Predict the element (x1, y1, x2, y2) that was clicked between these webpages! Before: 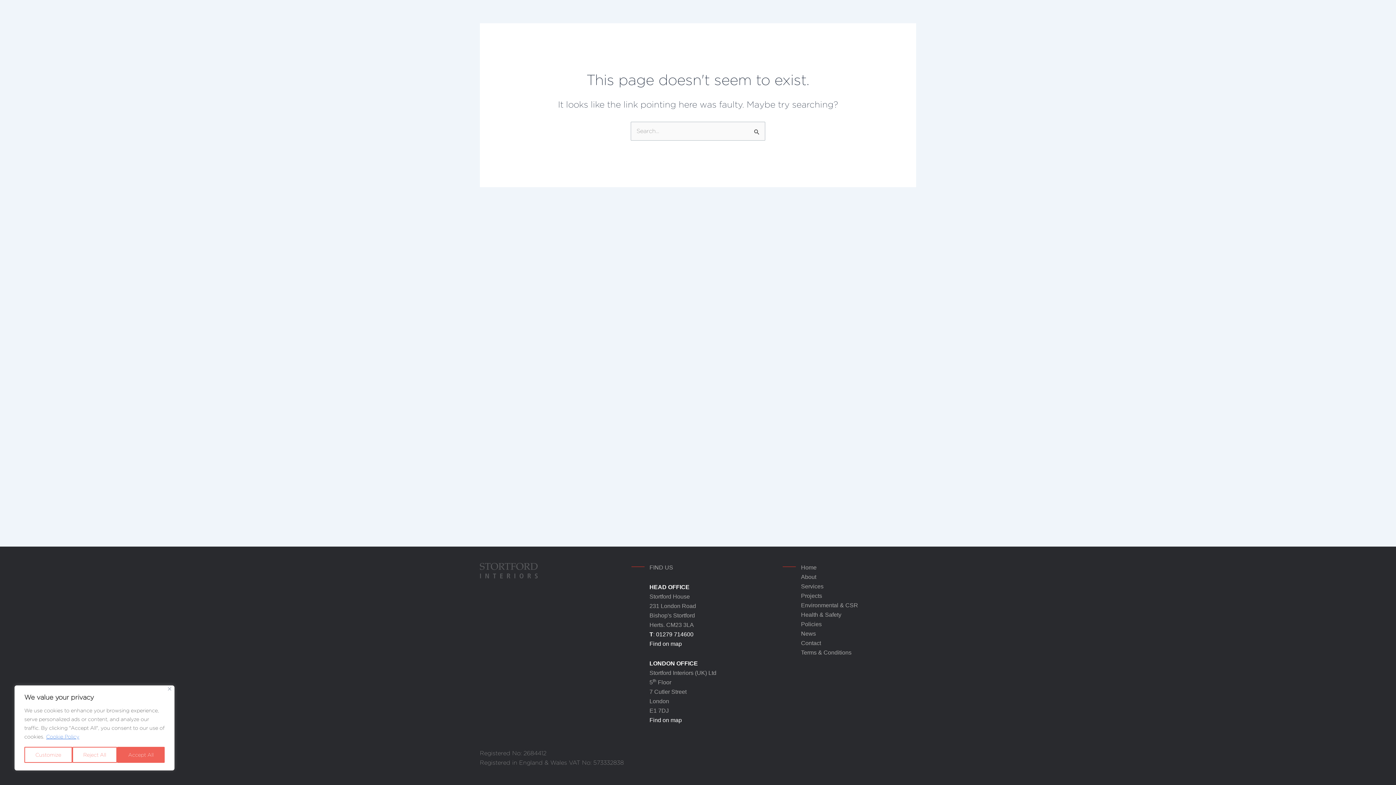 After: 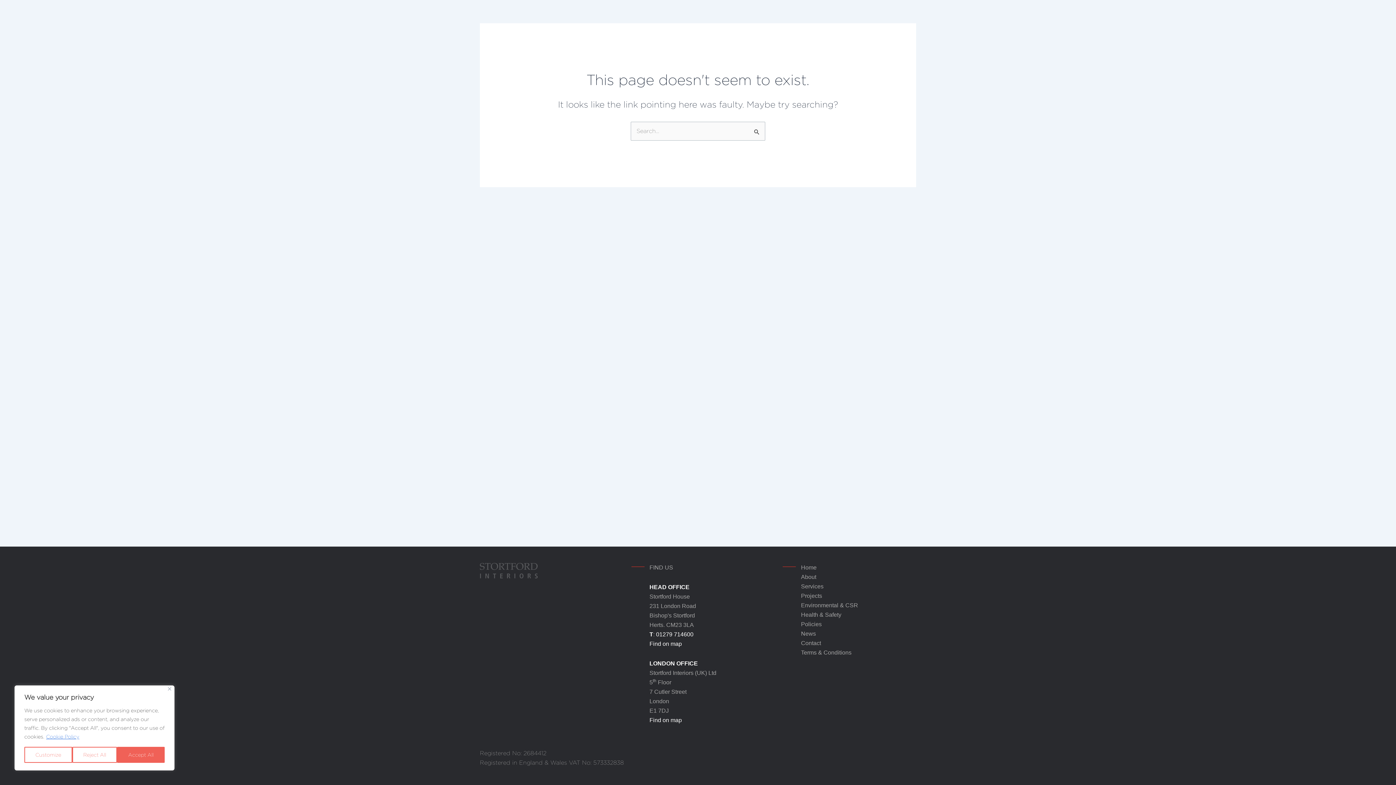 Action: label: Find on map bbox: (649, 641, 682, 647)